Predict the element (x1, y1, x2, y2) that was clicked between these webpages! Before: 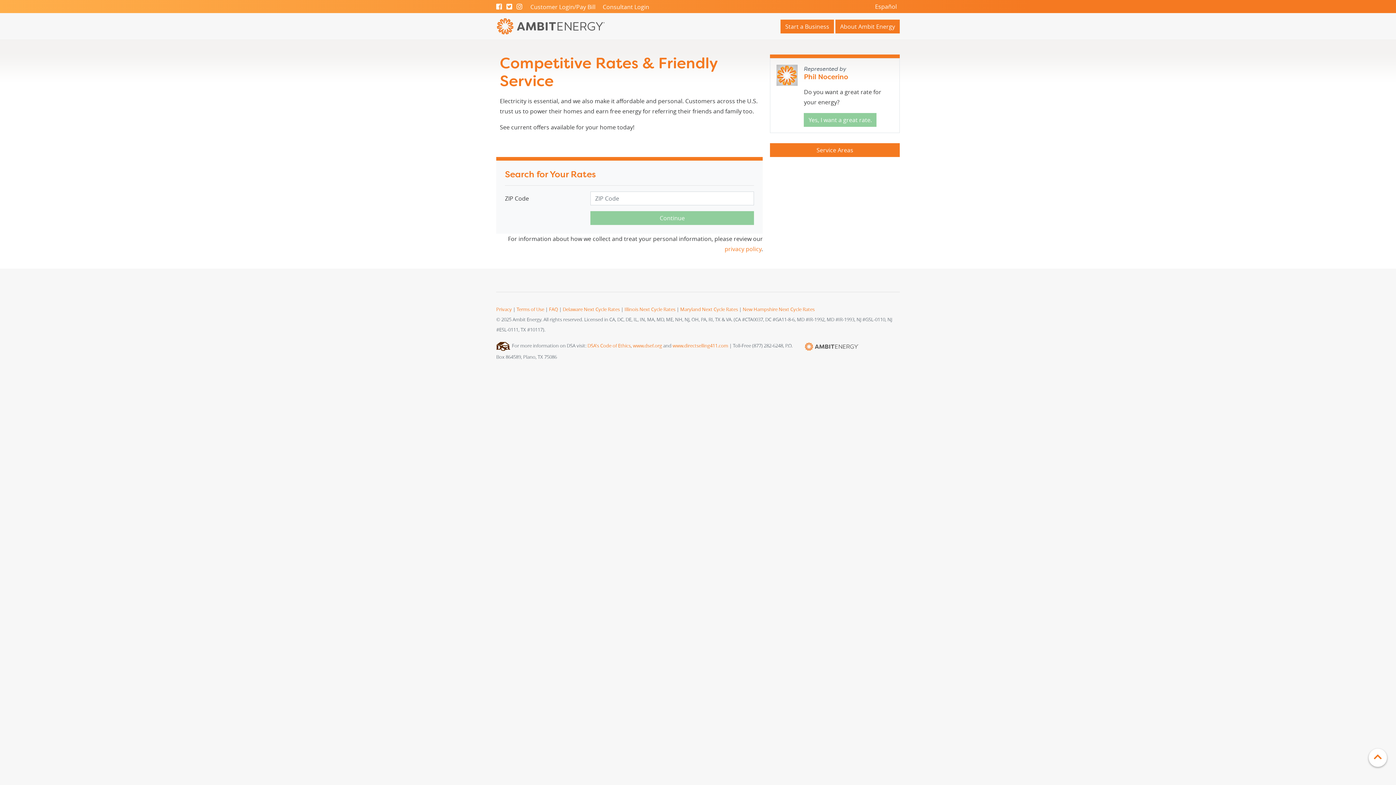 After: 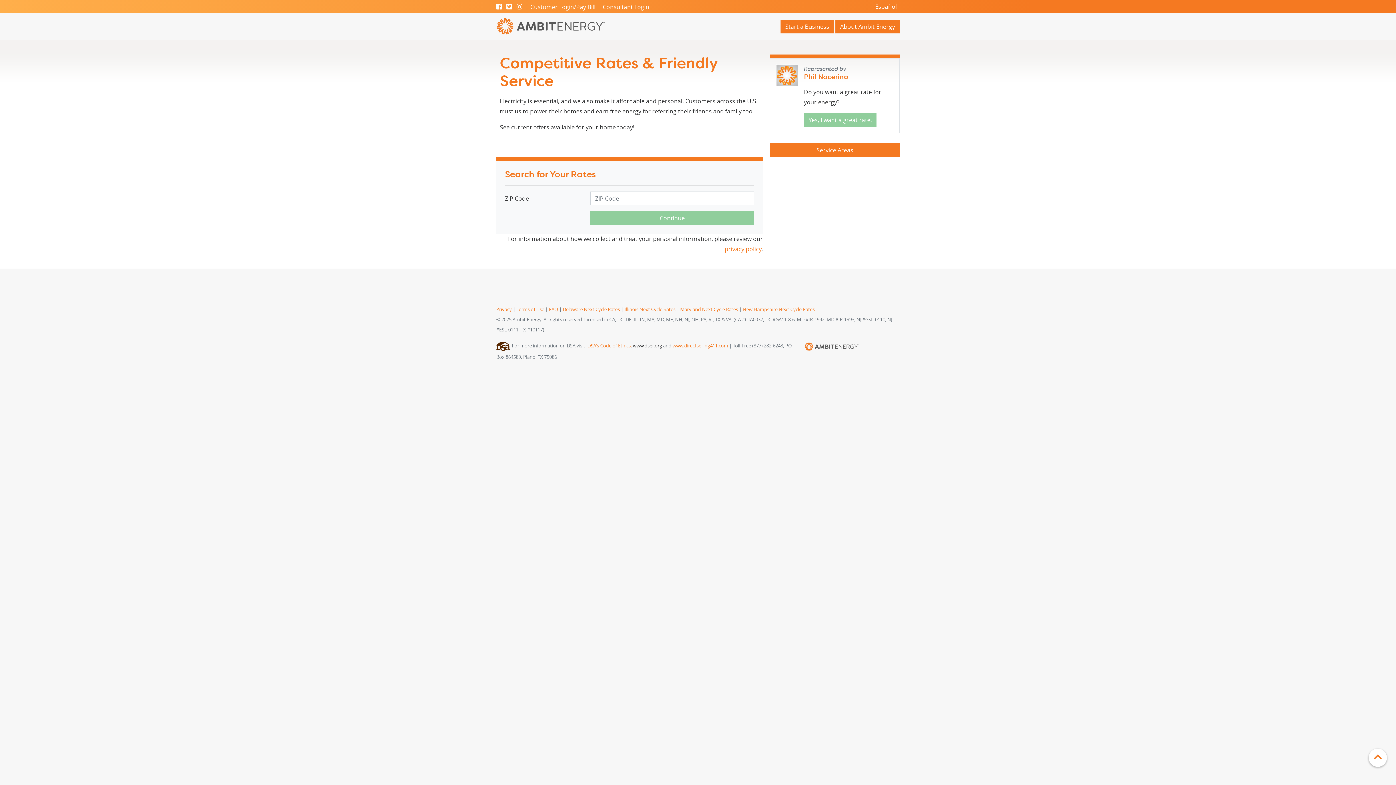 Action: bbox: (633, 342, 662, 349) label: www.dsef.org